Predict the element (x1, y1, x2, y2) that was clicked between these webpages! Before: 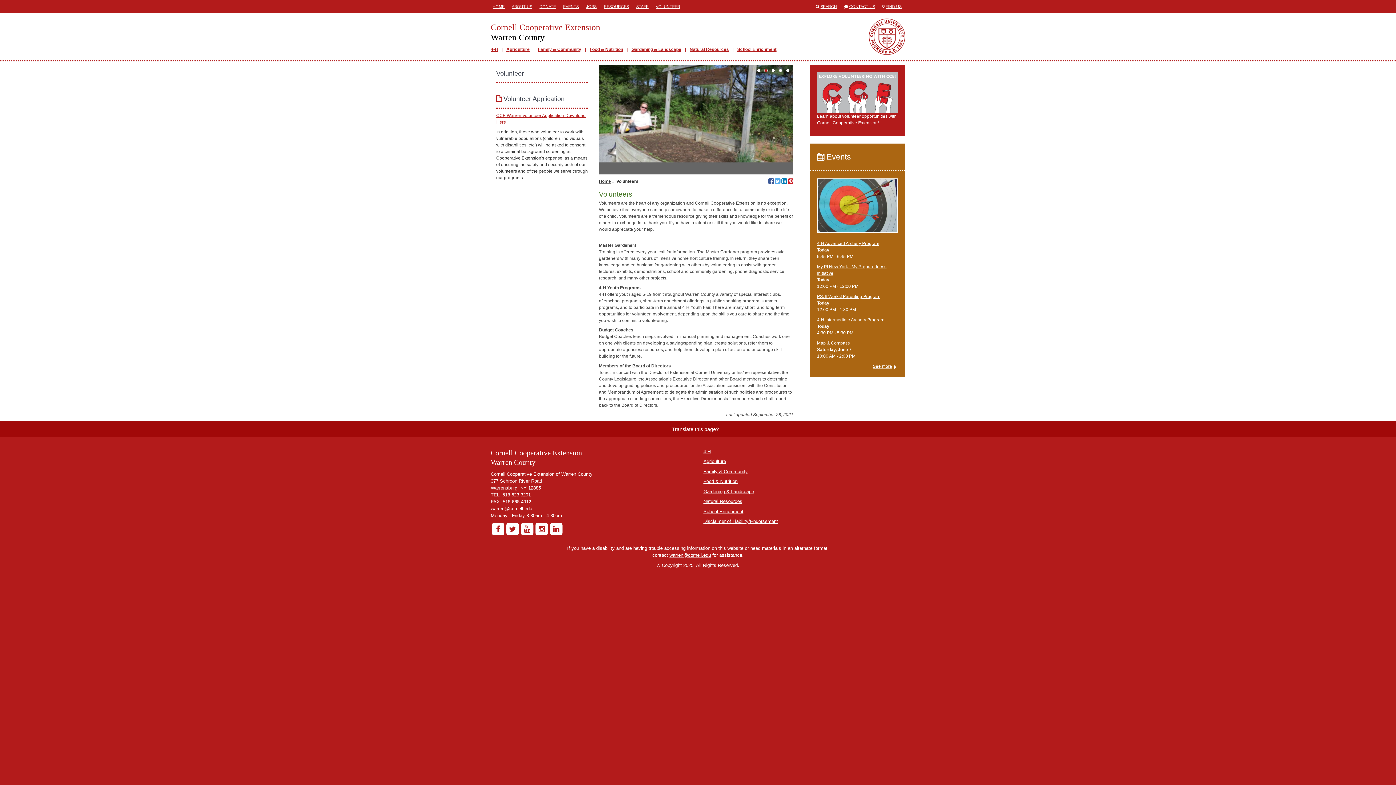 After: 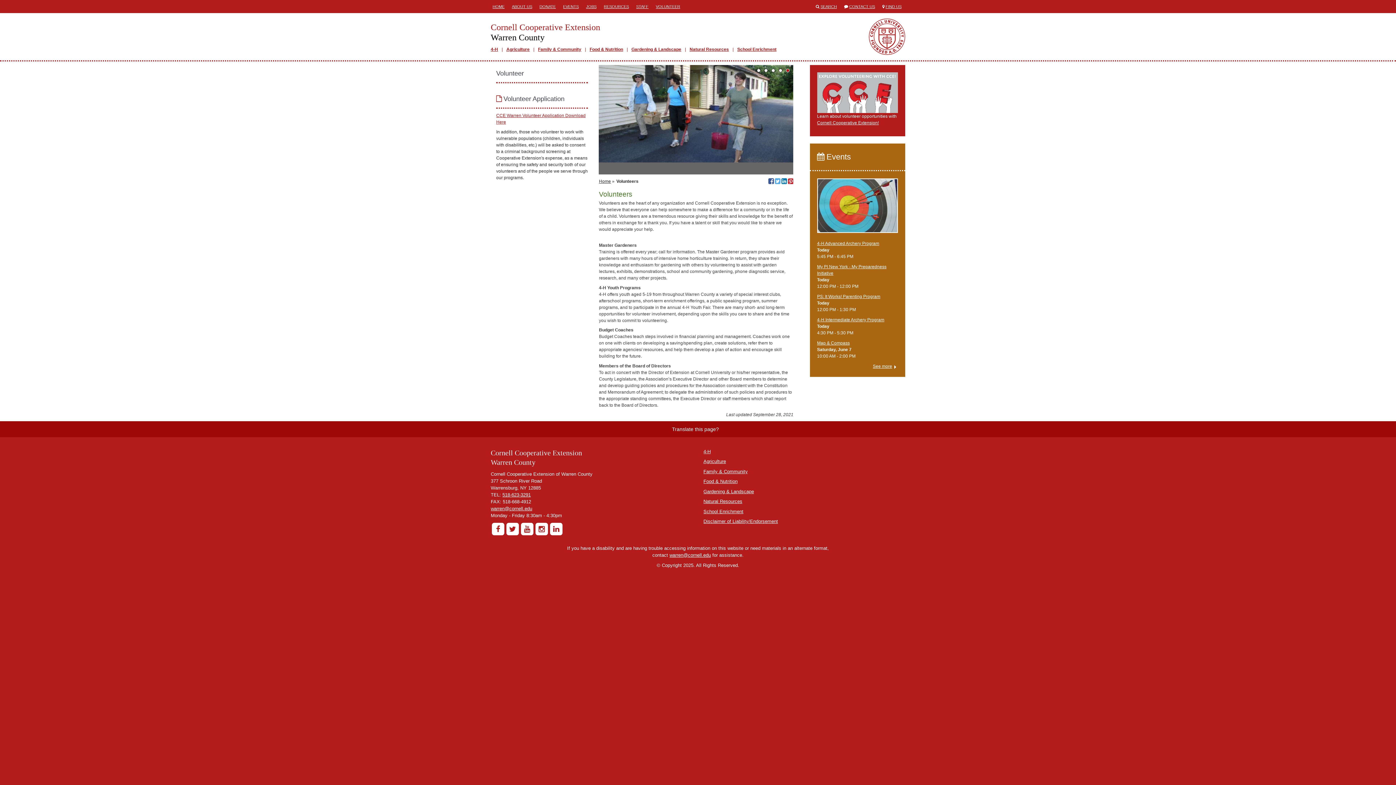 Action: bbox: (768, 179, 773, 184)